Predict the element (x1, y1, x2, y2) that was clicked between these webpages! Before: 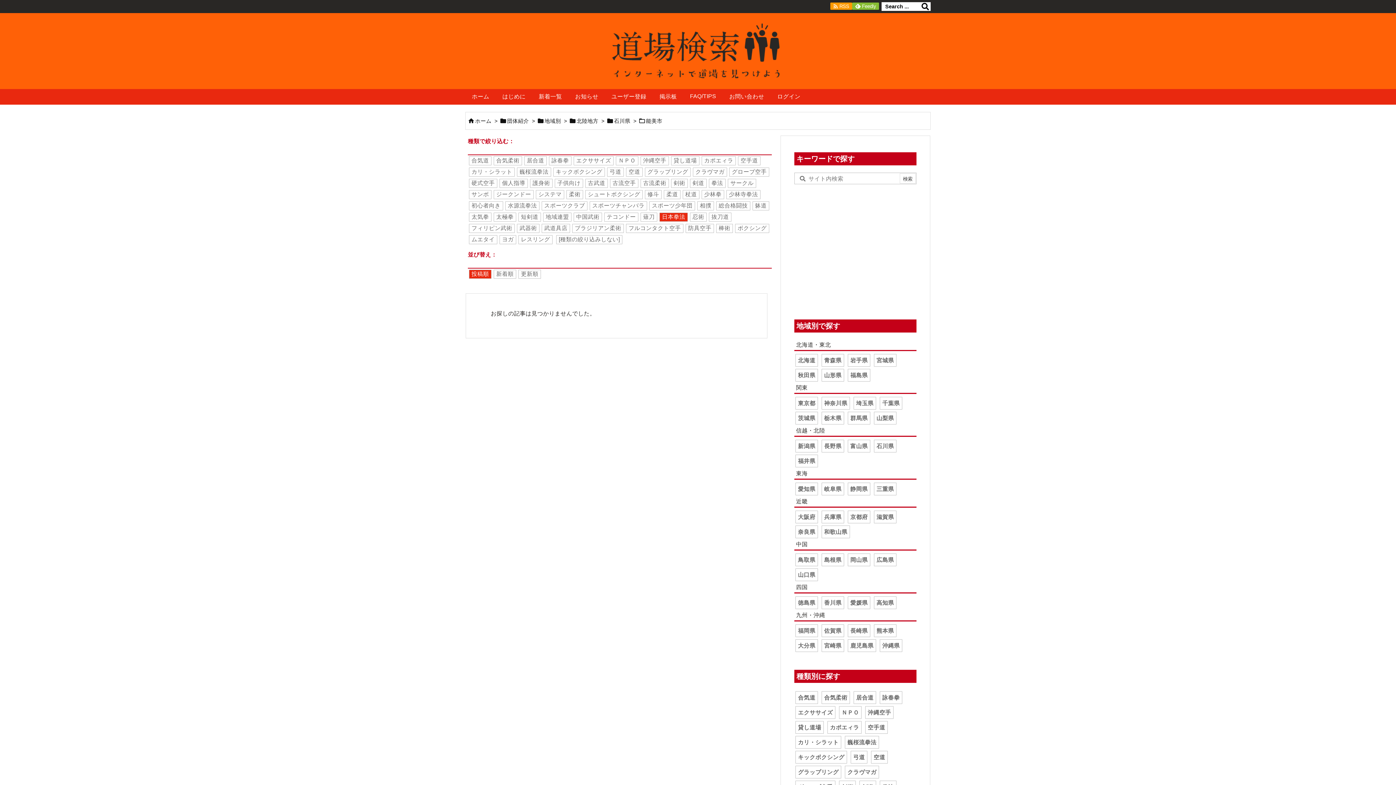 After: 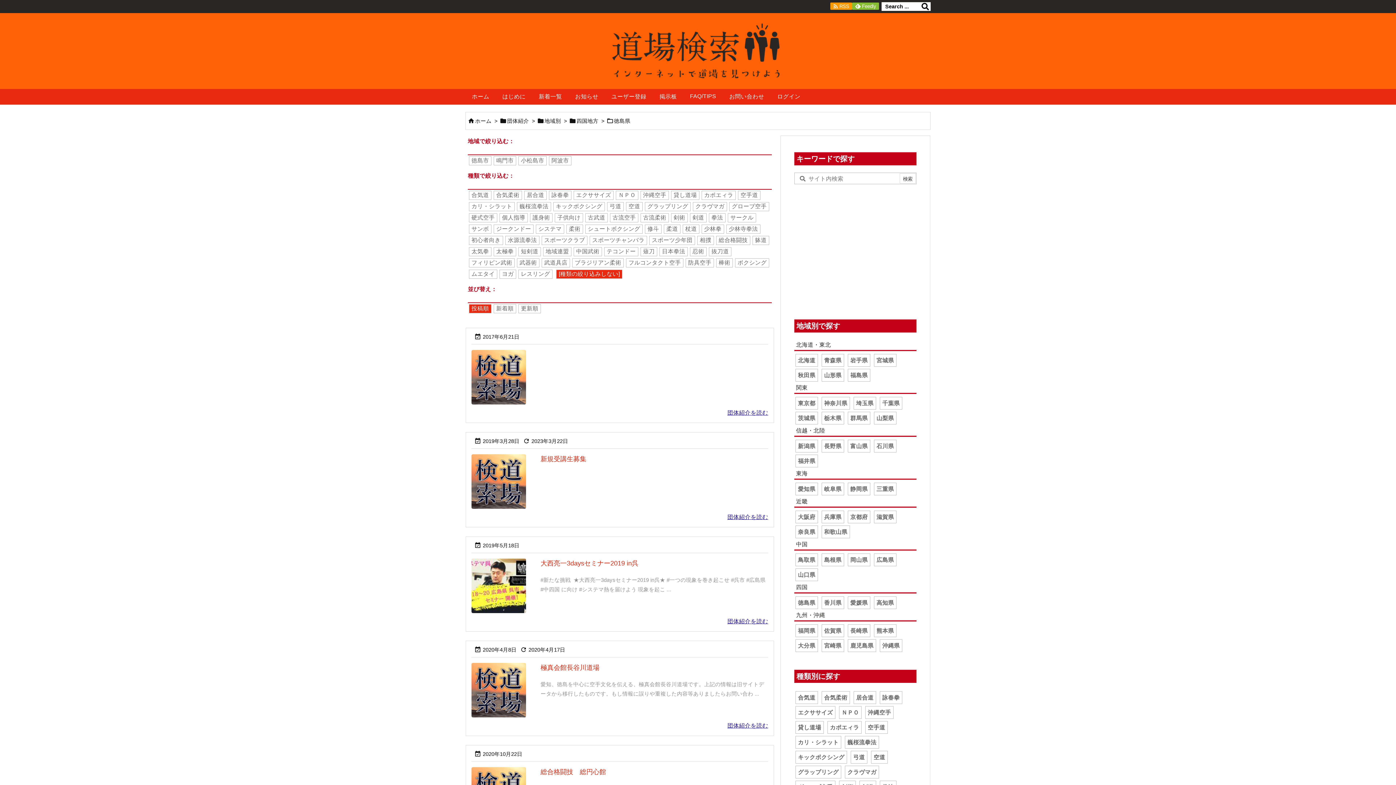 Action: bbox: (795, 596, 818, 609) label: 徳島県